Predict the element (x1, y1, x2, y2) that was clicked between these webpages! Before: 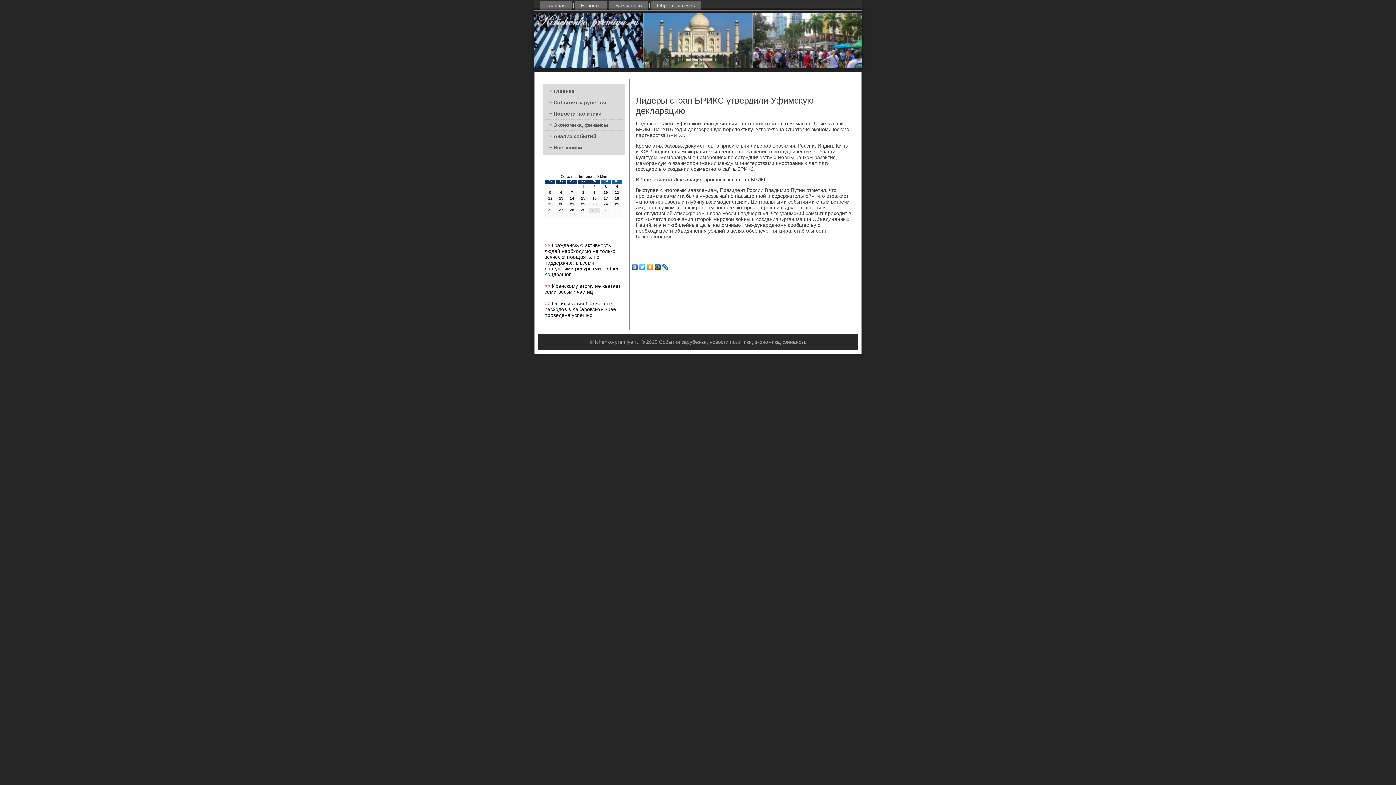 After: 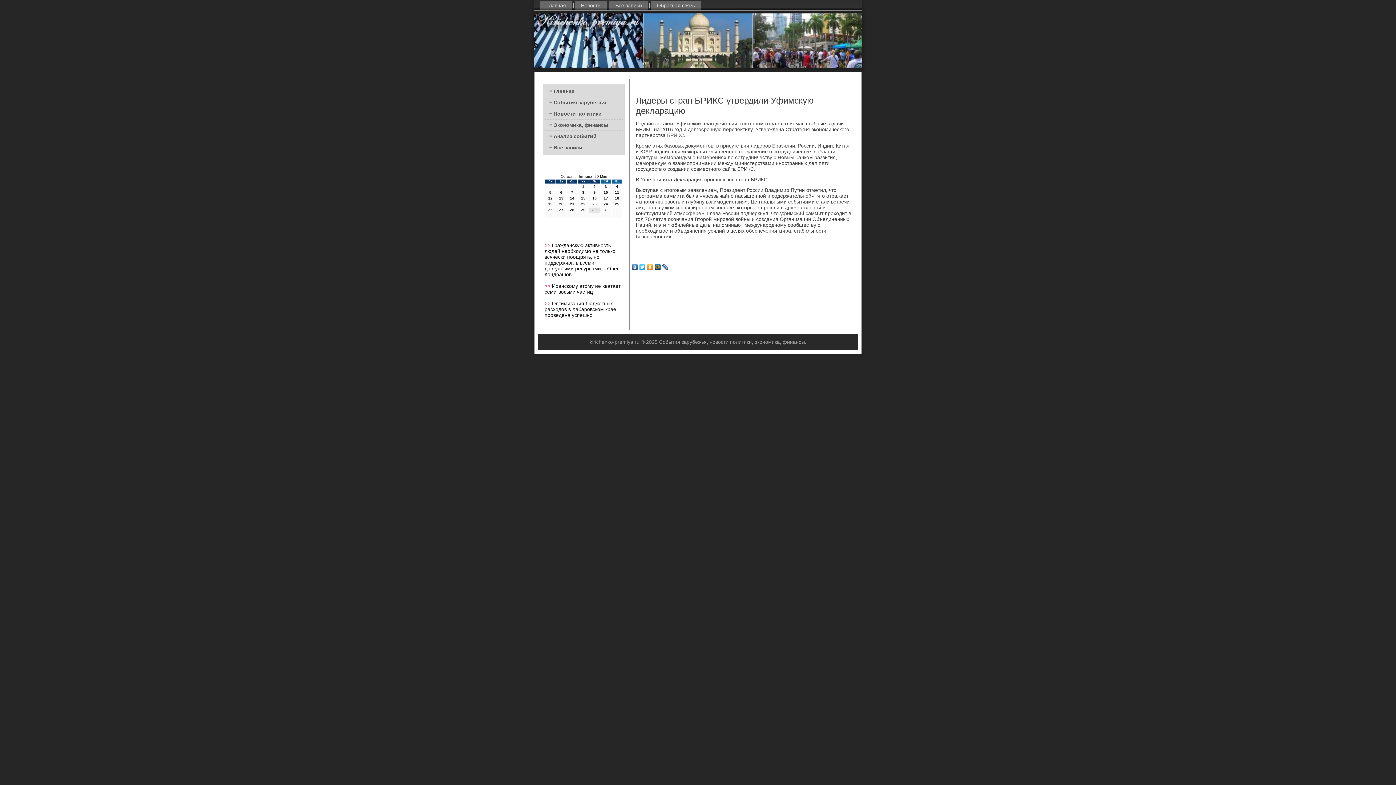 Action: bbox: (661, 262, 669, 272)